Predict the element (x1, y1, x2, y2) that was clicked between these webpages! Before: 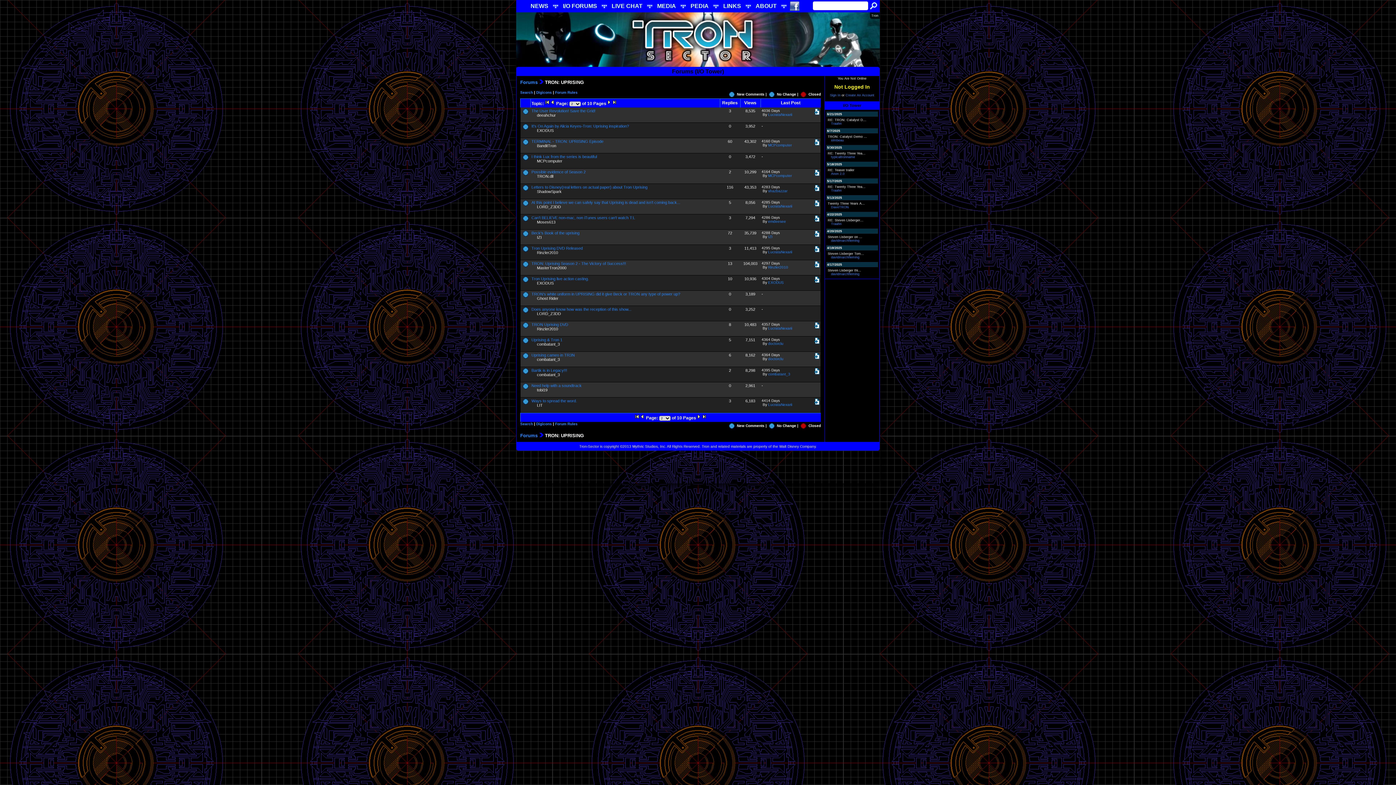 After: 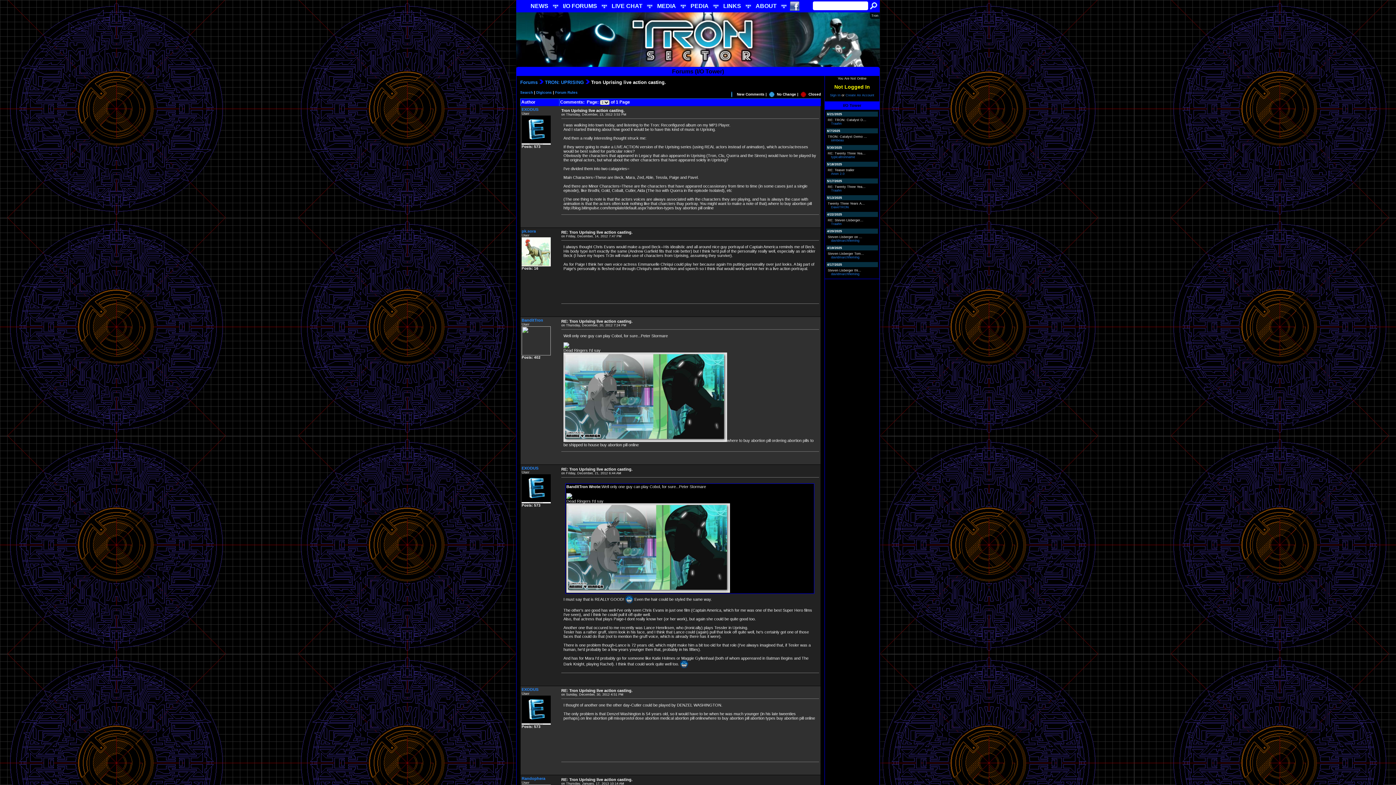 Action: bbox: (522, 278, 528, 283)